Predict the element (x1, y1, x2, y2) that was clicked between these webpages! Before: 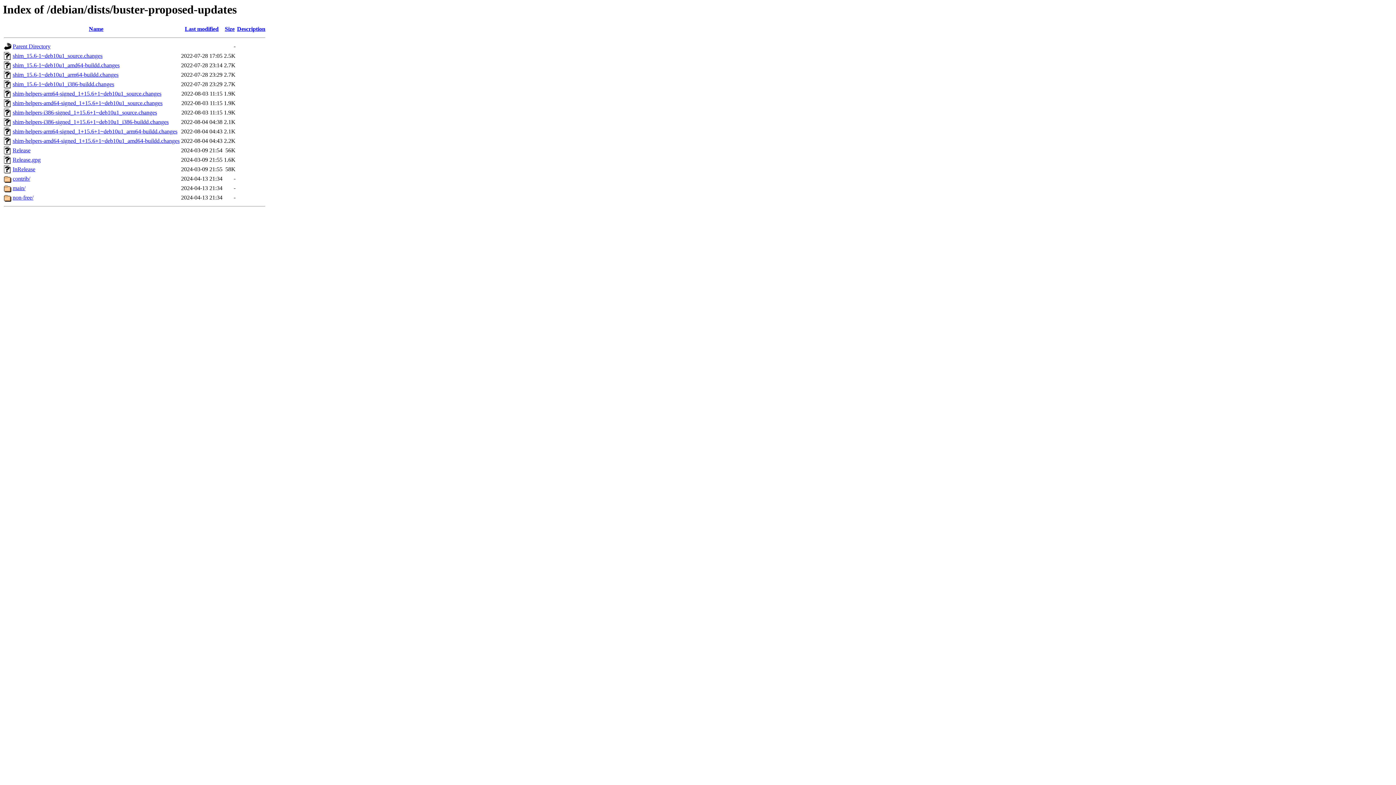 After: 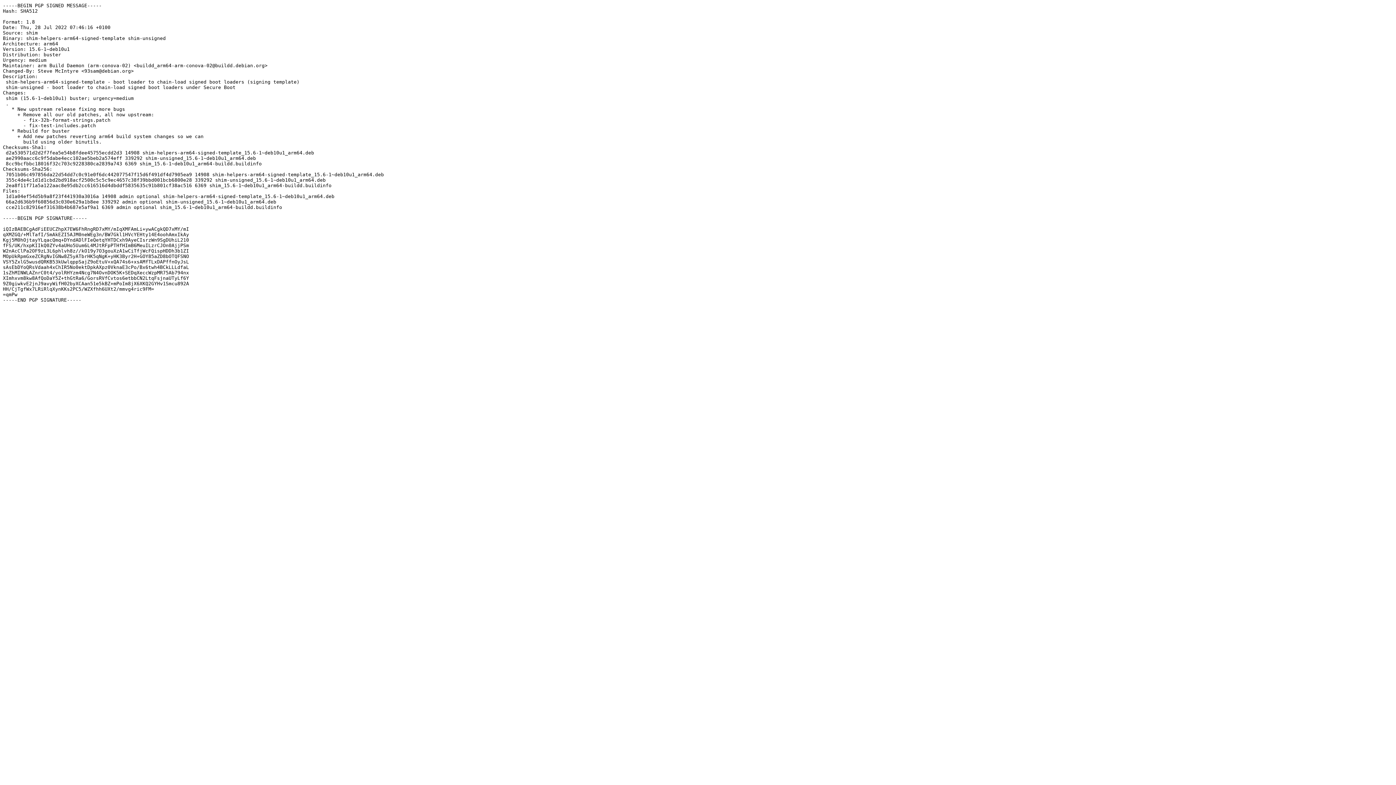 Action: bbox: (12, 71, 118, 77) label: shim_15.6-1~deb10u1_arm64-buildd.changes